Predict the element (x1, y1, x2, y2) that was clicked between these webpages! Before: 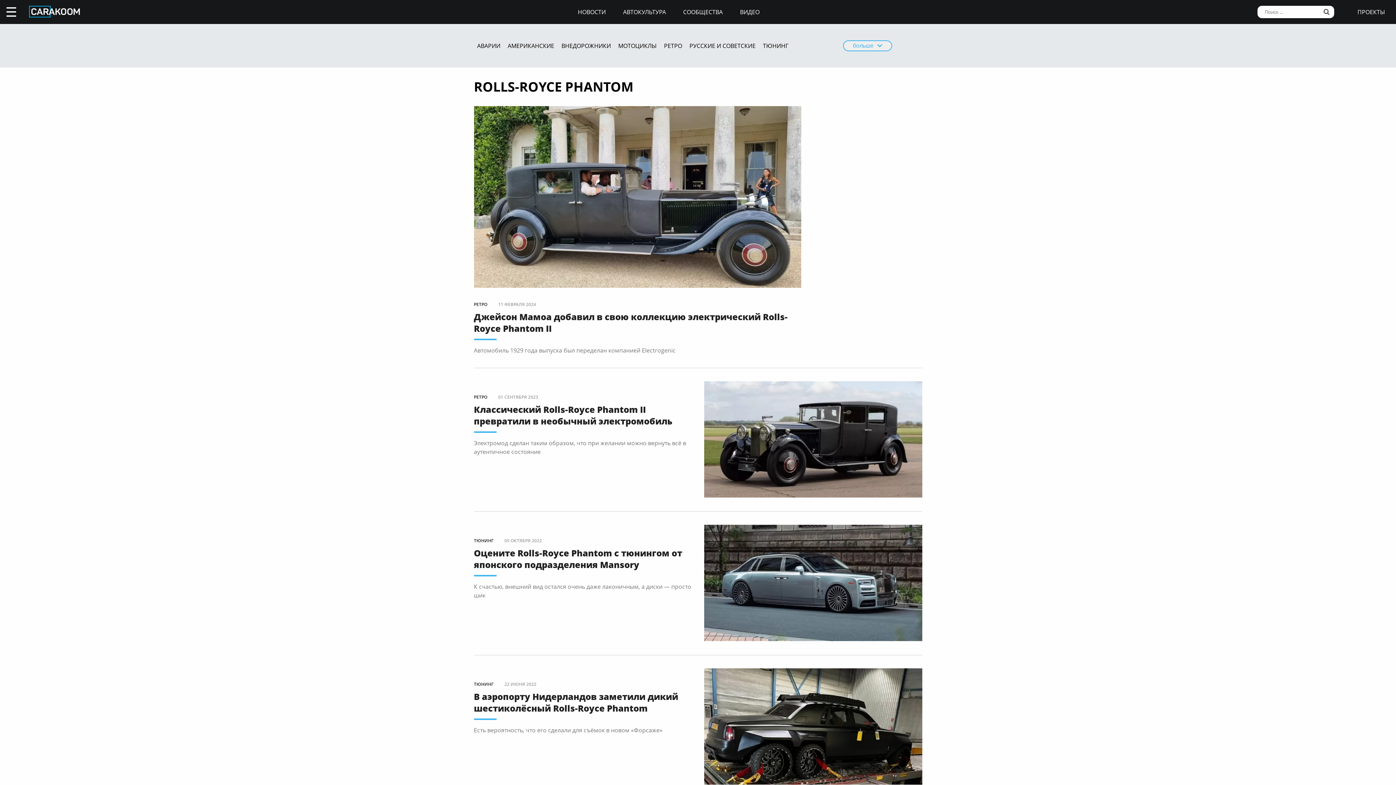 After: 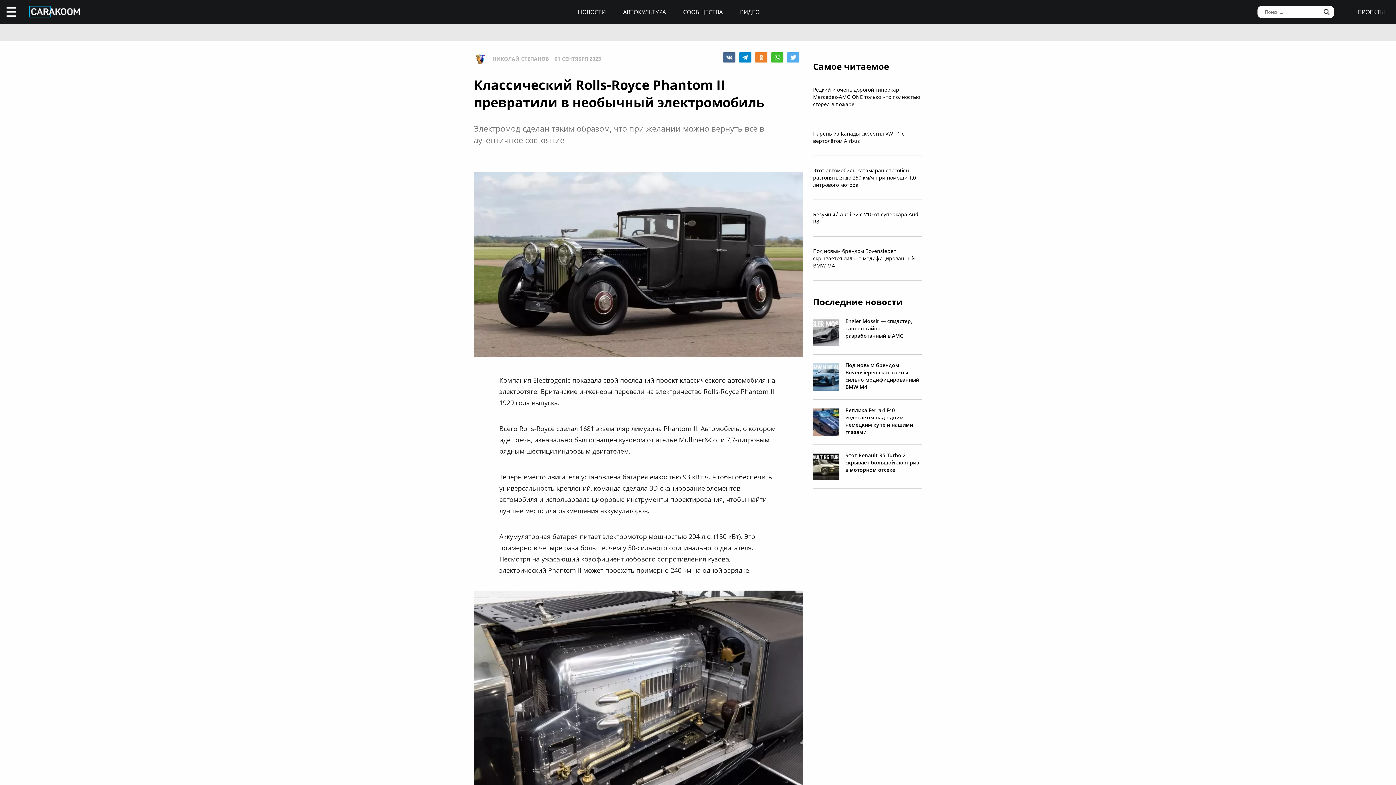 Action: bbox: (704, 491, 922, 499)